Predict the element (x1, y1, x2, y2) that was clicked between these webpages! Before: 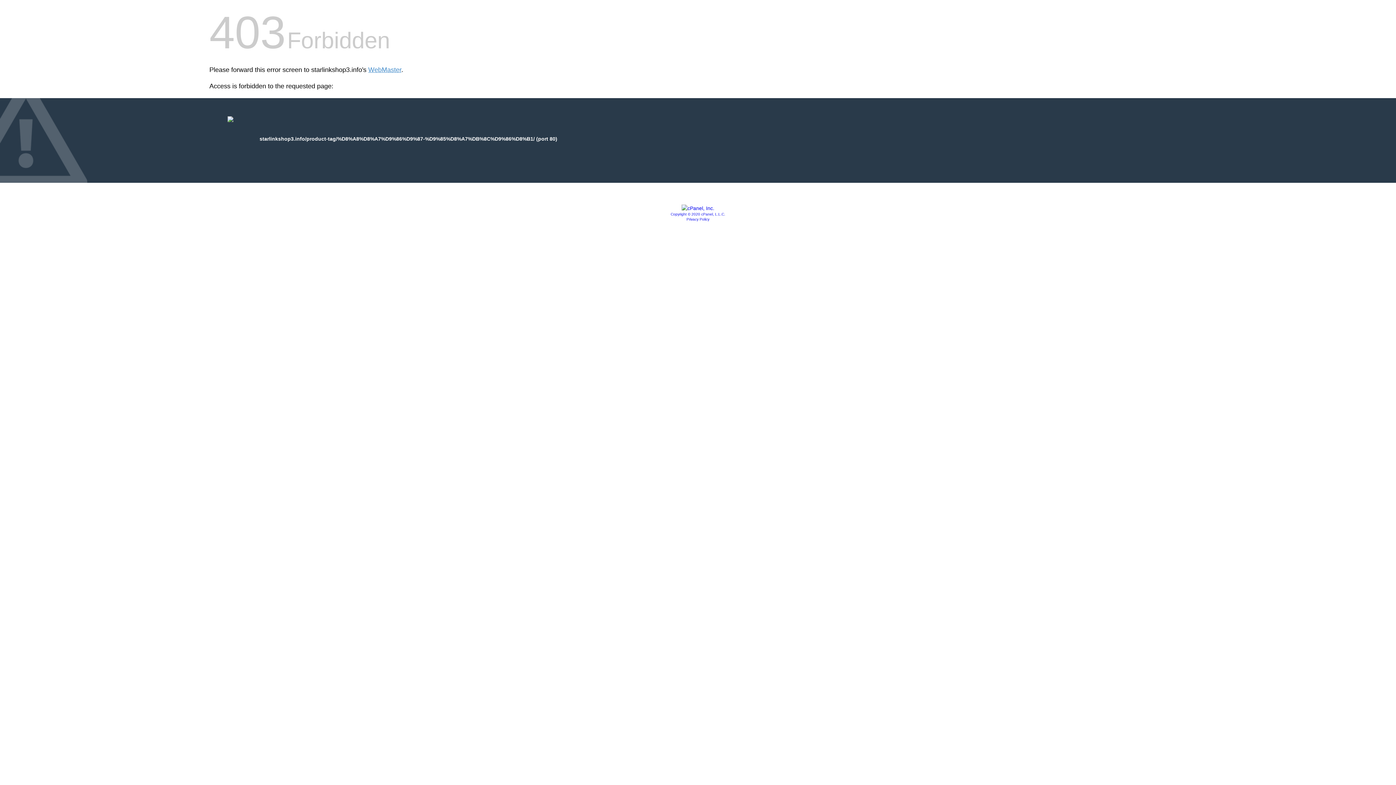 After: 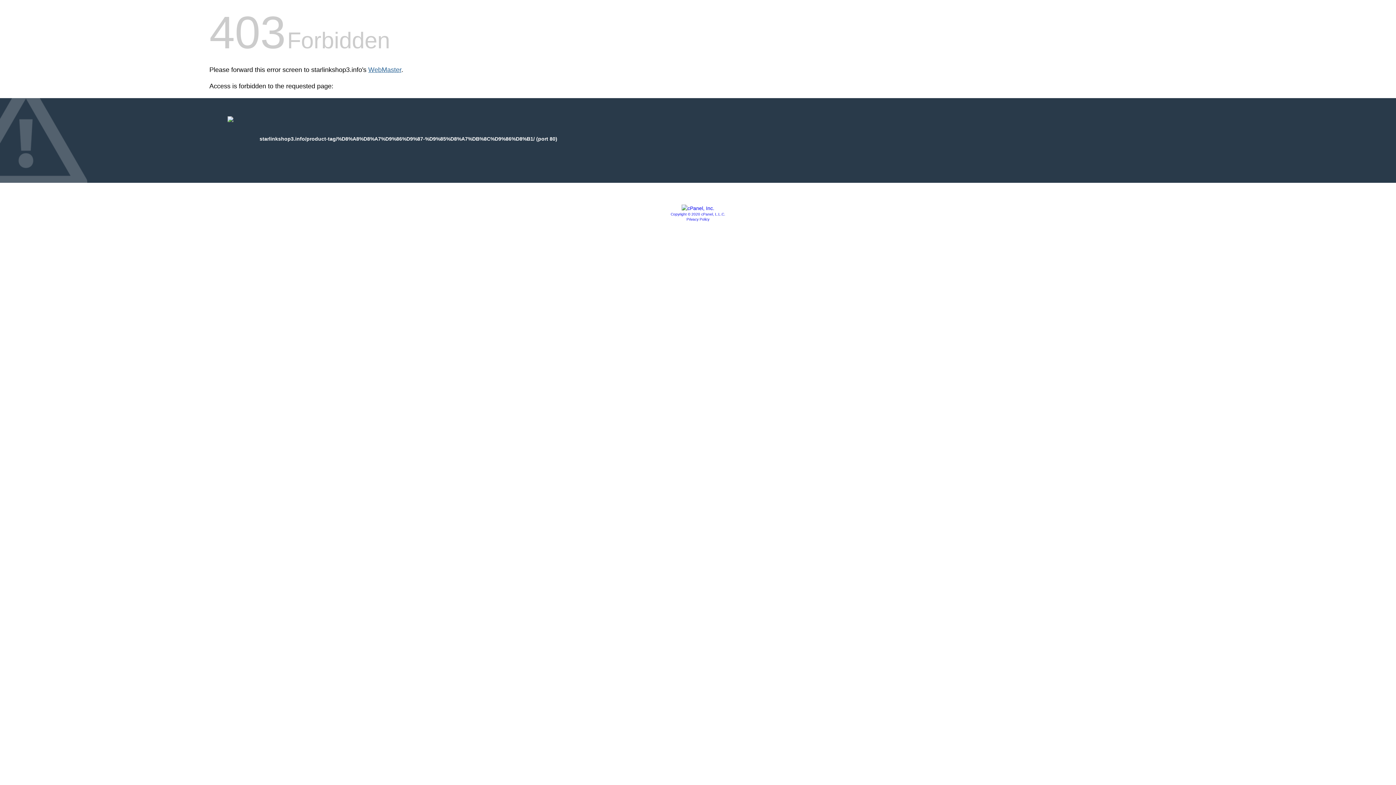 Action: bbox: (368, 66, 401, 73) label: WebMaster